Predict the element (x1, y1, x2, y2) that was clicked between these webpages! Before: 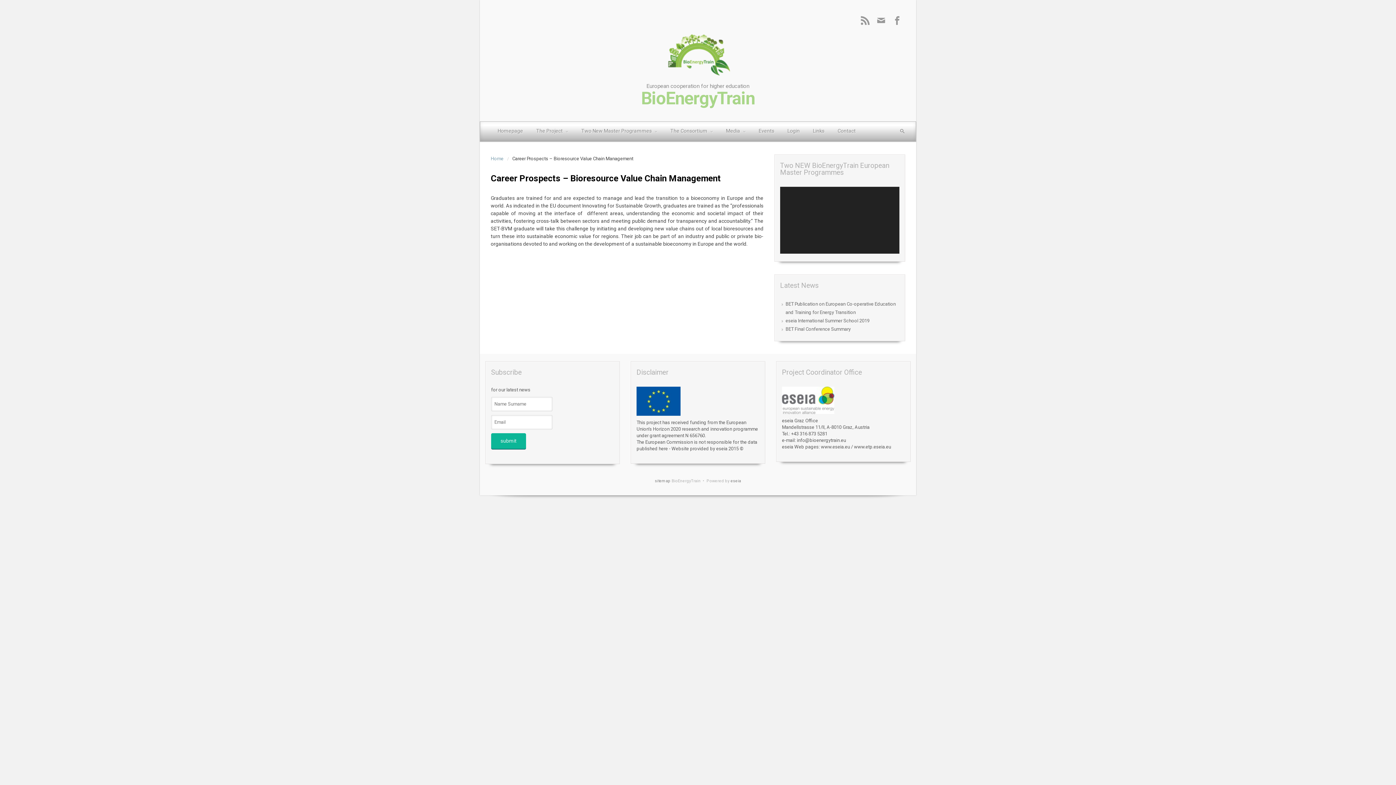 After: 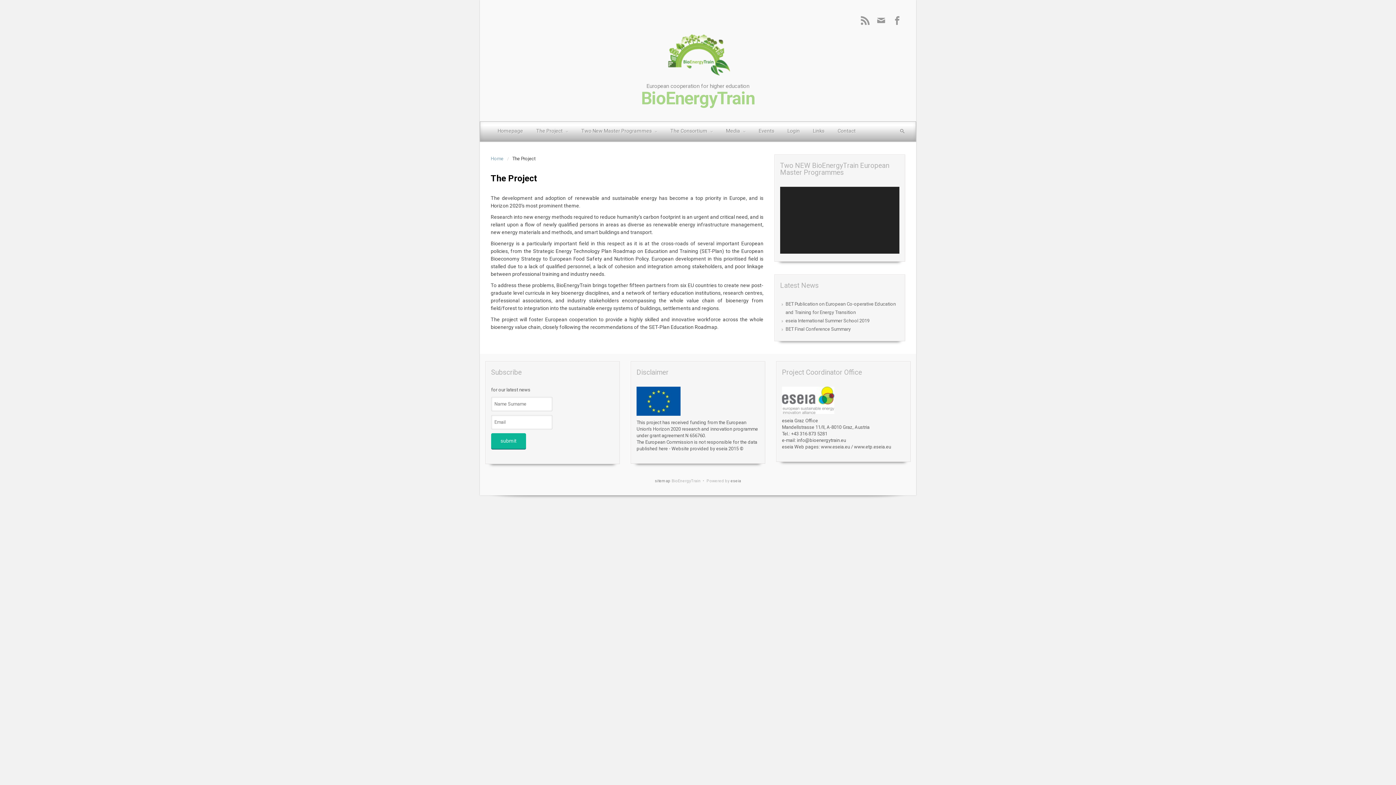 Action: bbox: (532, 121, 572, 140) label: The Project 